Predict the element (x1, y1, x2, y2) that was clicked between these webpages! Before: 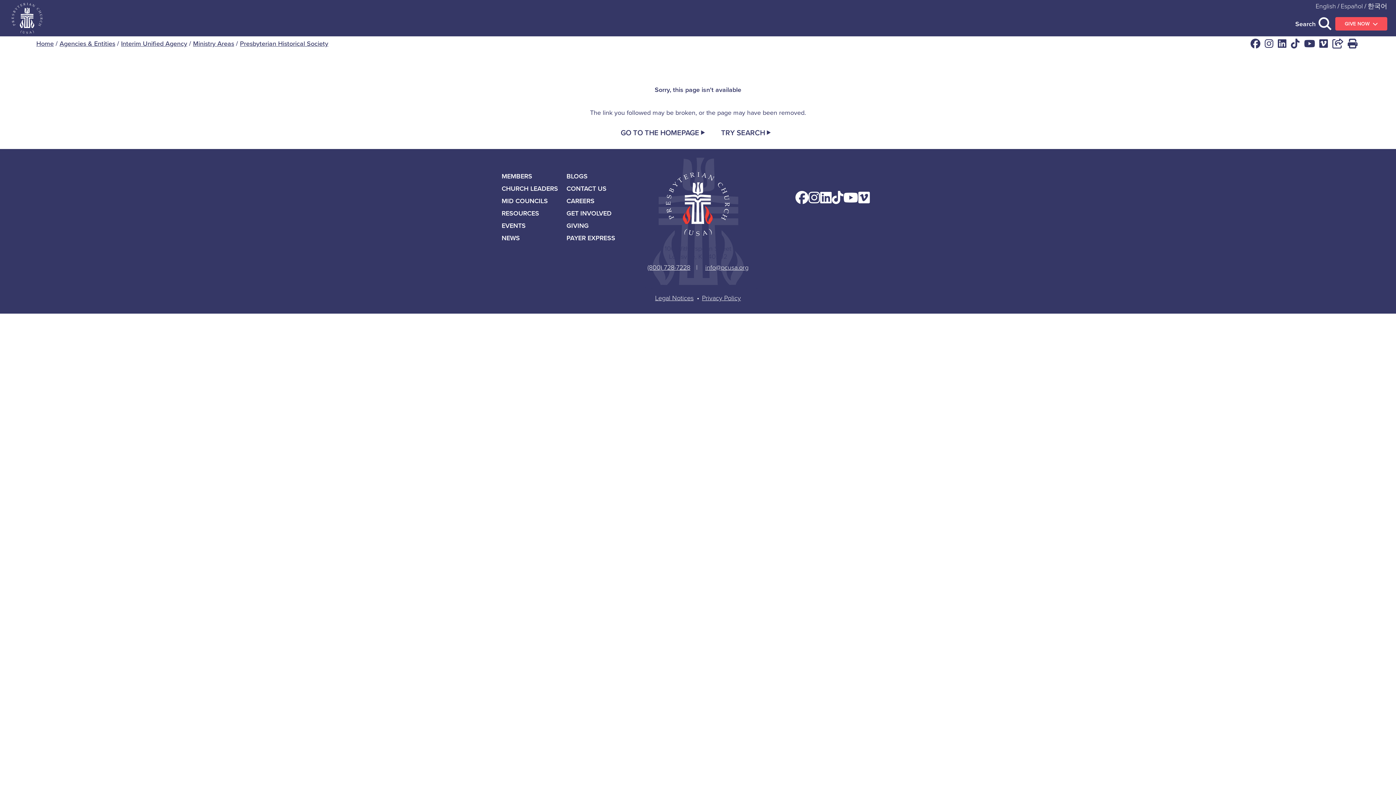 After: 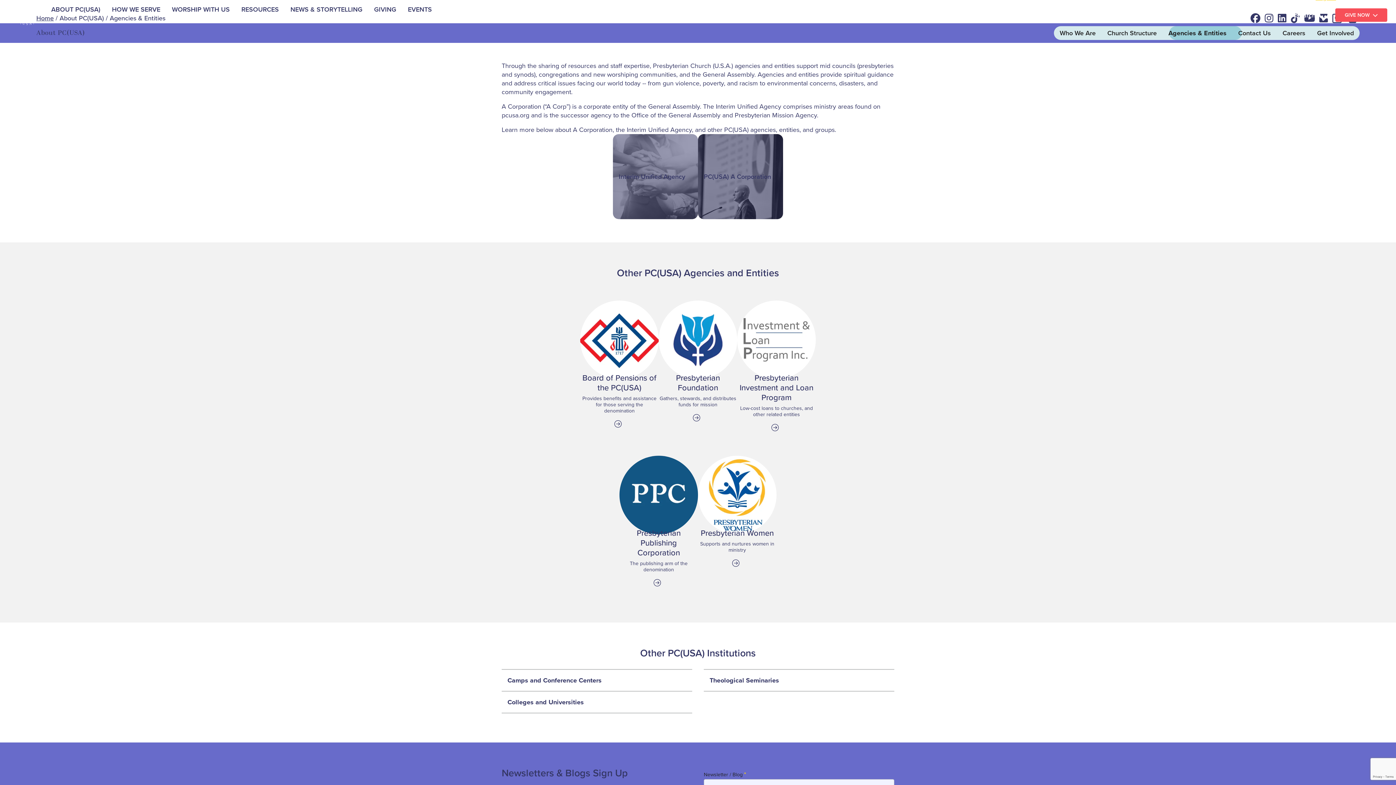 Action: label: Agencies & Entities bbox: (59, 38, 115, 48)